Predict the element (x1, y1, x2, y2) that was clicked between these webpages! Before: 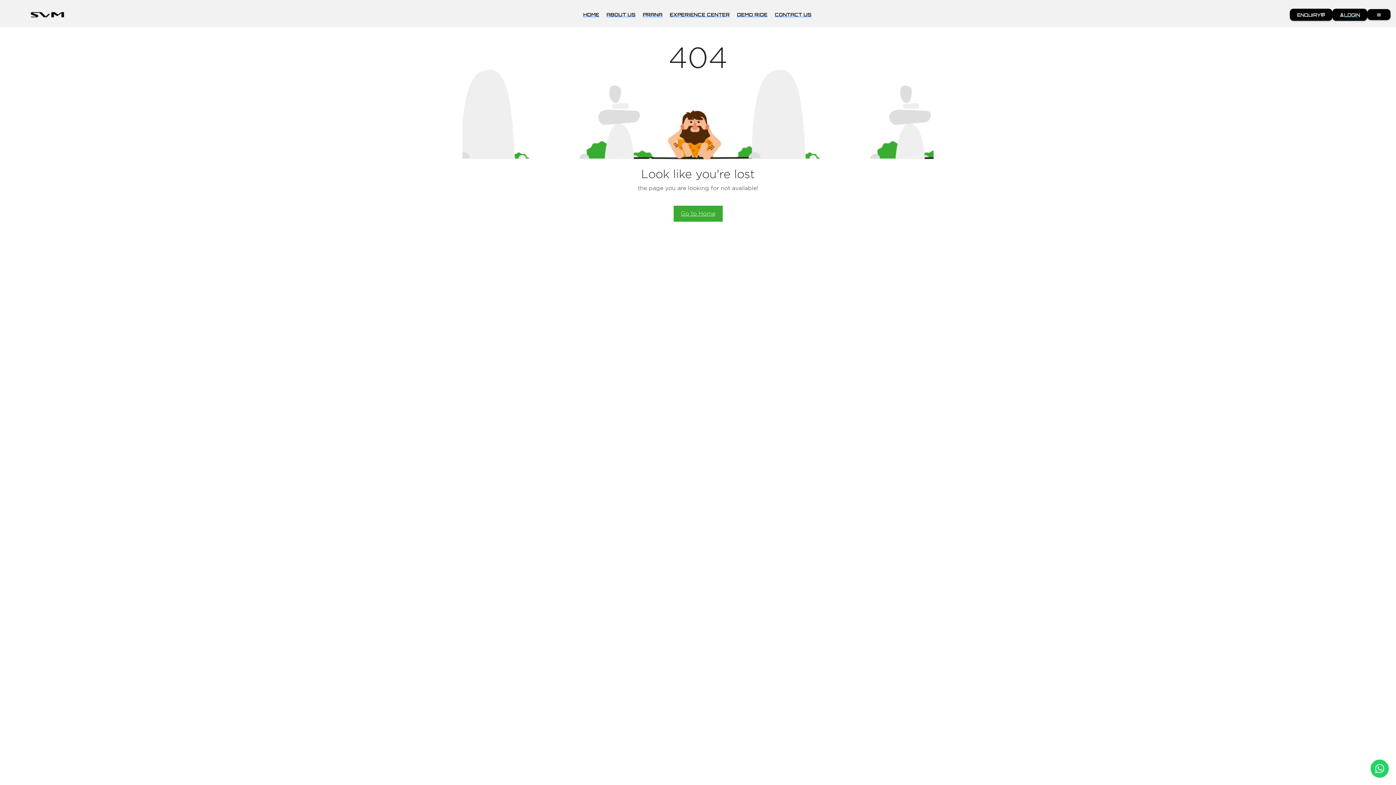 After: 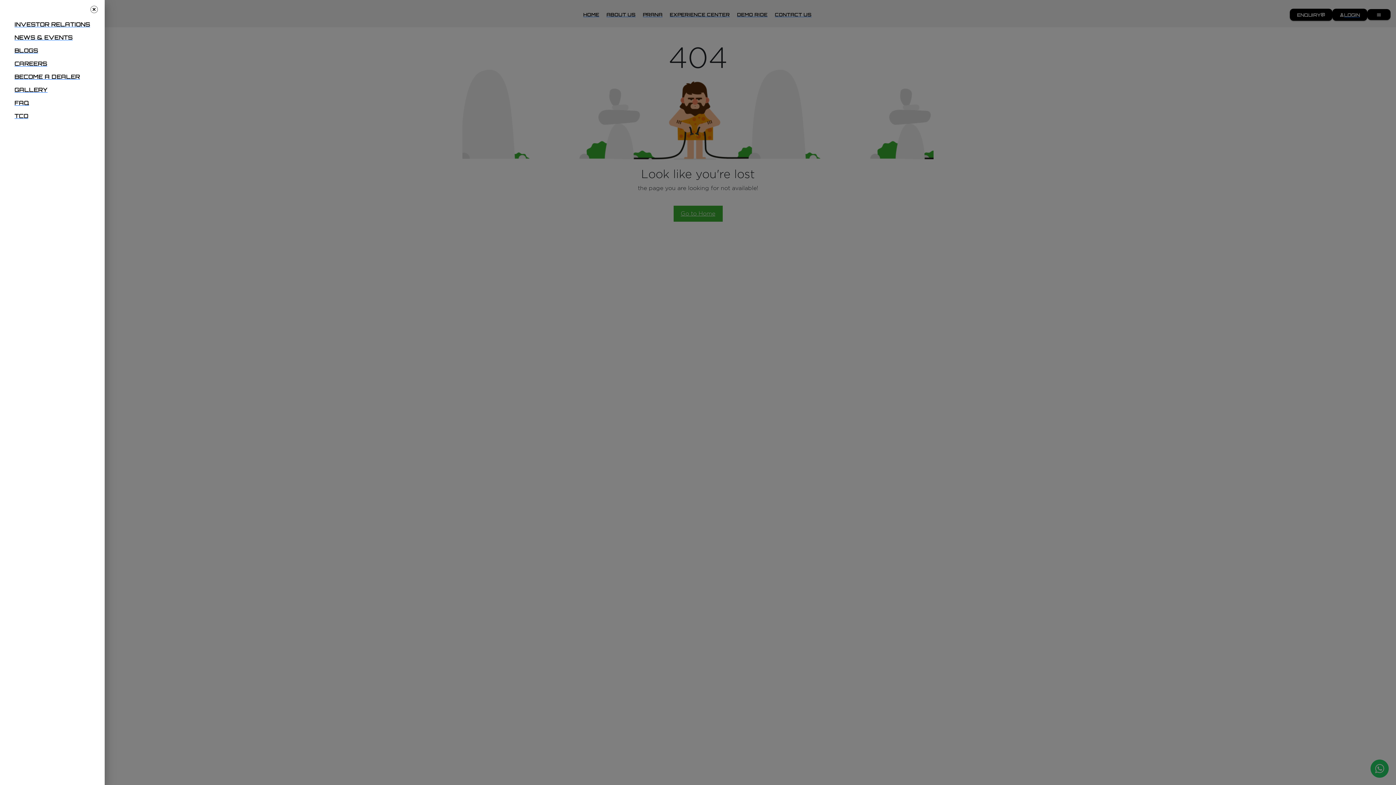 Action: bbox: (1367, 0, 1390, 11)